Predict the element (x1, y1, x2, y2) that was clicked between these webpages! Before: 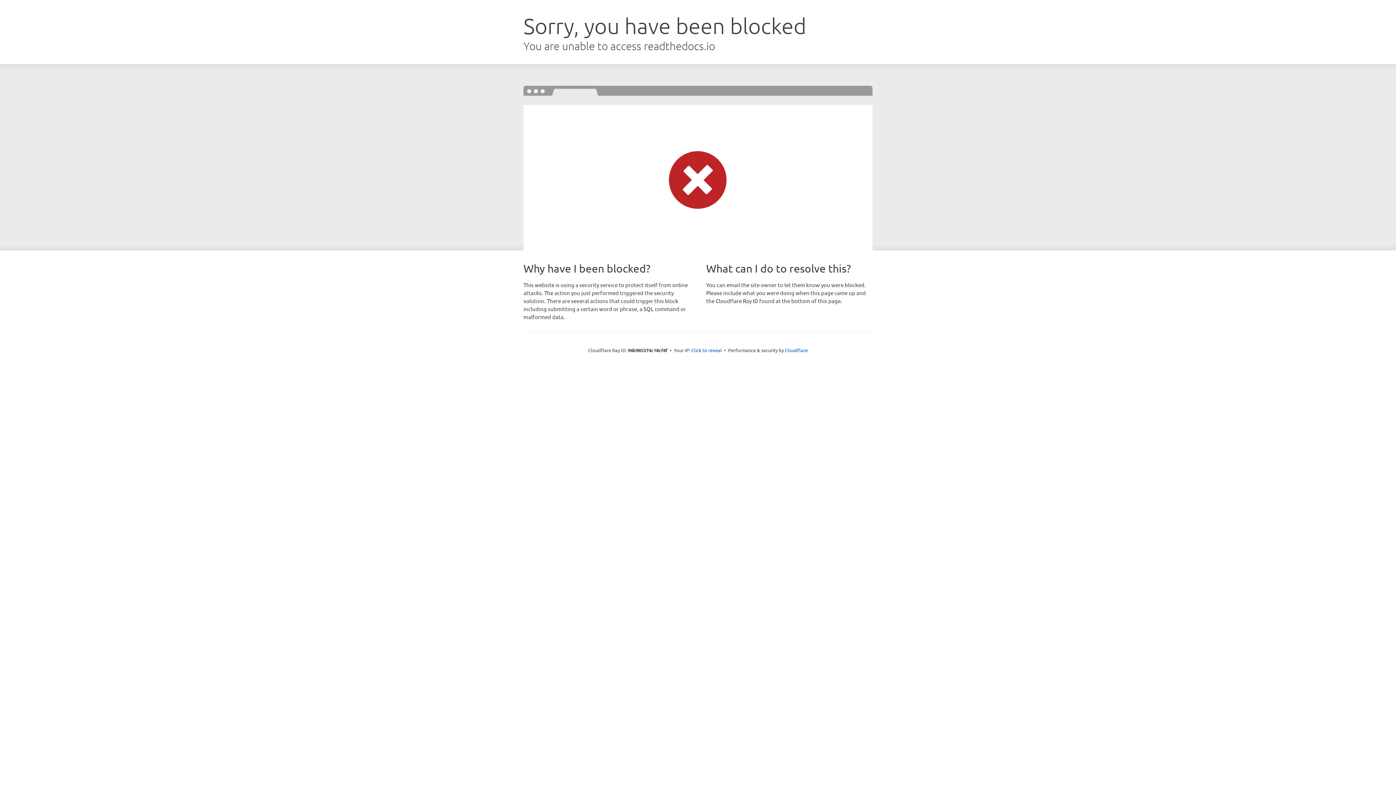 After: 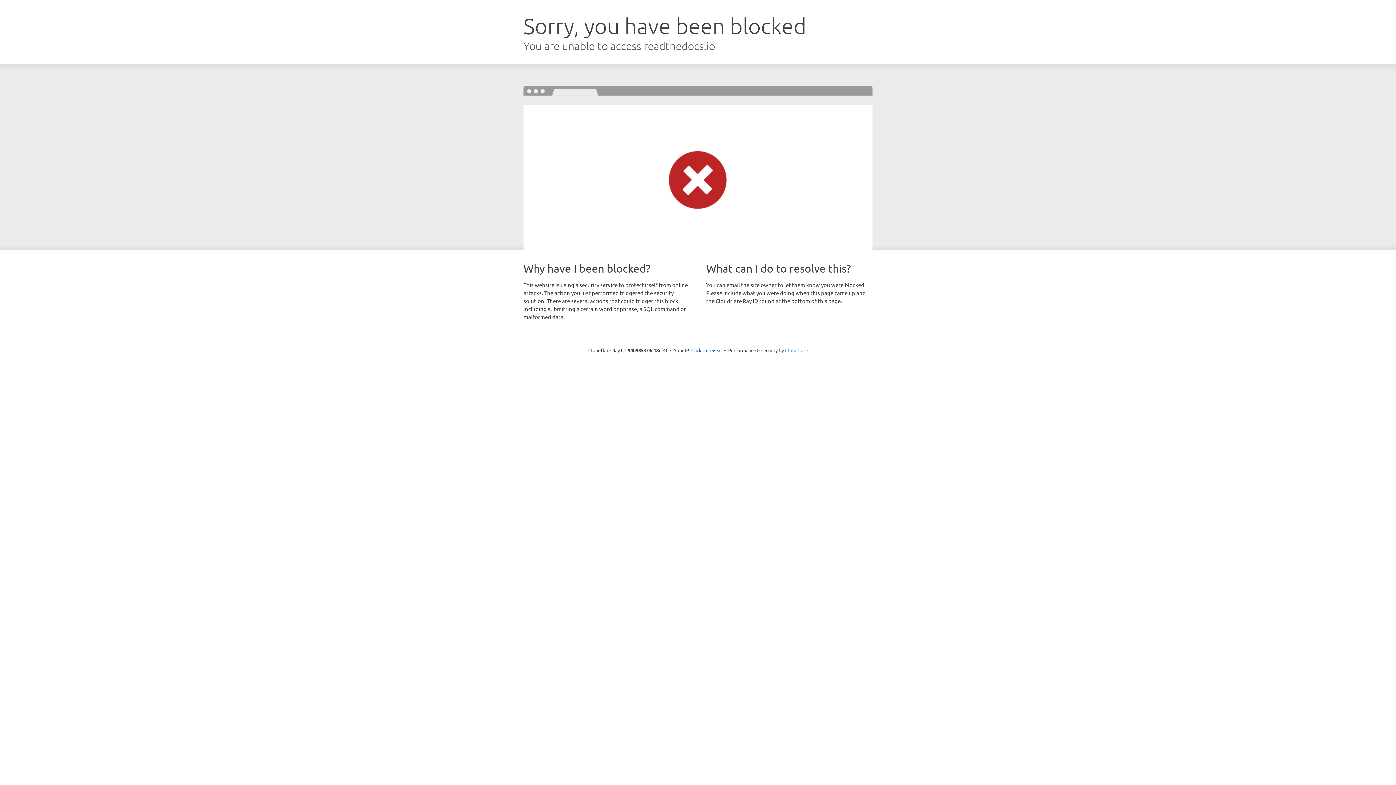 Action: label: Cloudflare bbox: (785, 347, 808, 353)